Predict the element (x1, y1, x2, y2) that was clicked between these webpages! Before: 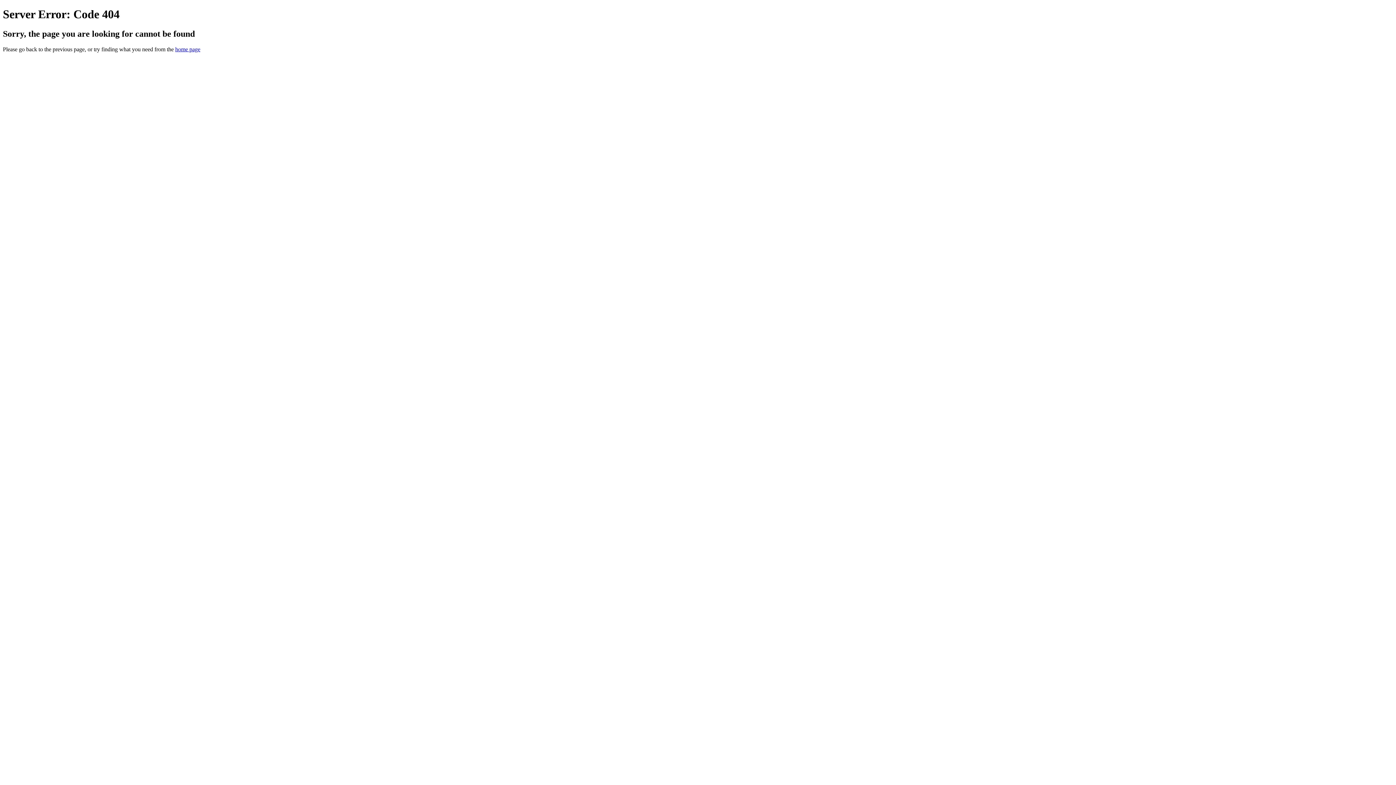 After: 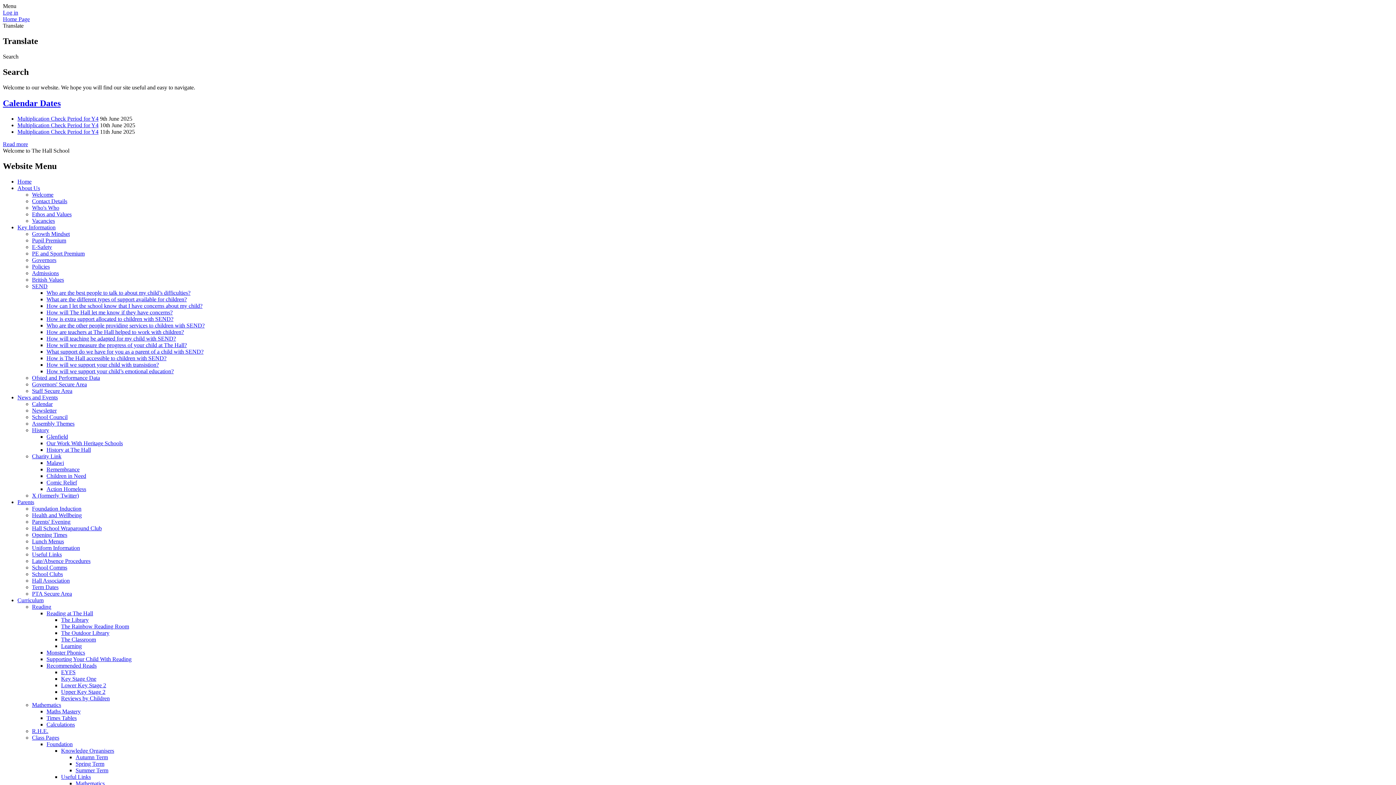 Action: label: home page bbox: (175, 46, 200, 52)